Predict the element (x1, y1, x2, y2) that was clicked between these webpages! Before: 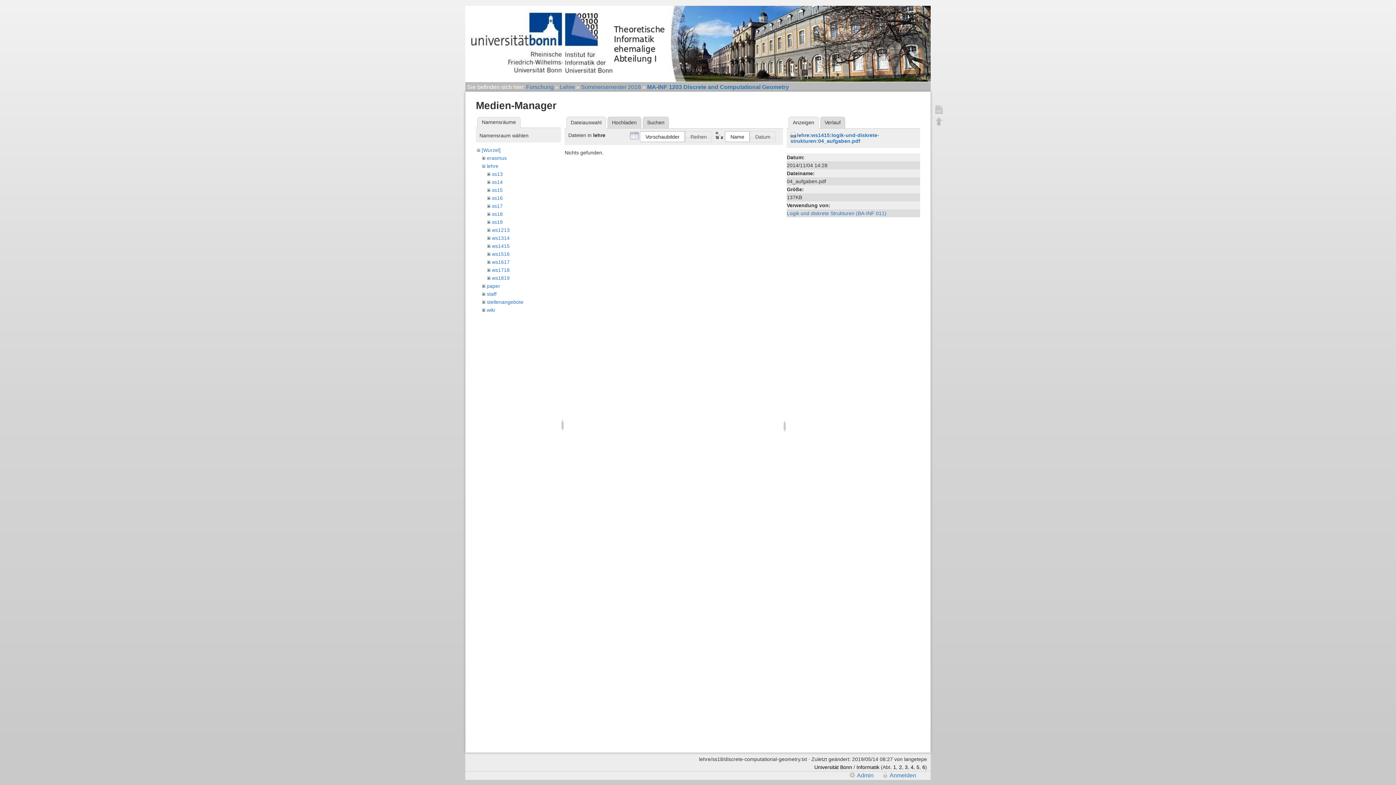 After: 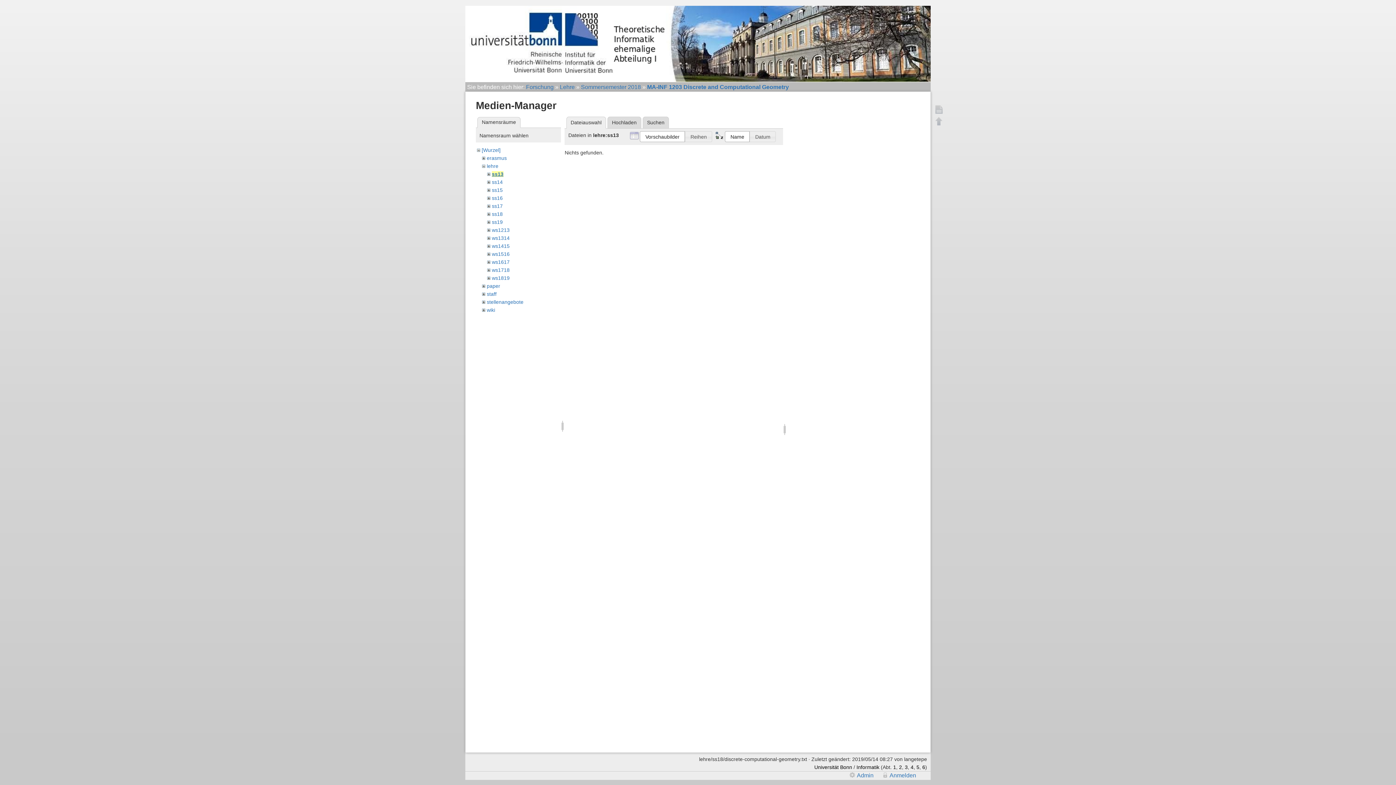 Action: bbox: (491, 171, 502, 176) label: ss13